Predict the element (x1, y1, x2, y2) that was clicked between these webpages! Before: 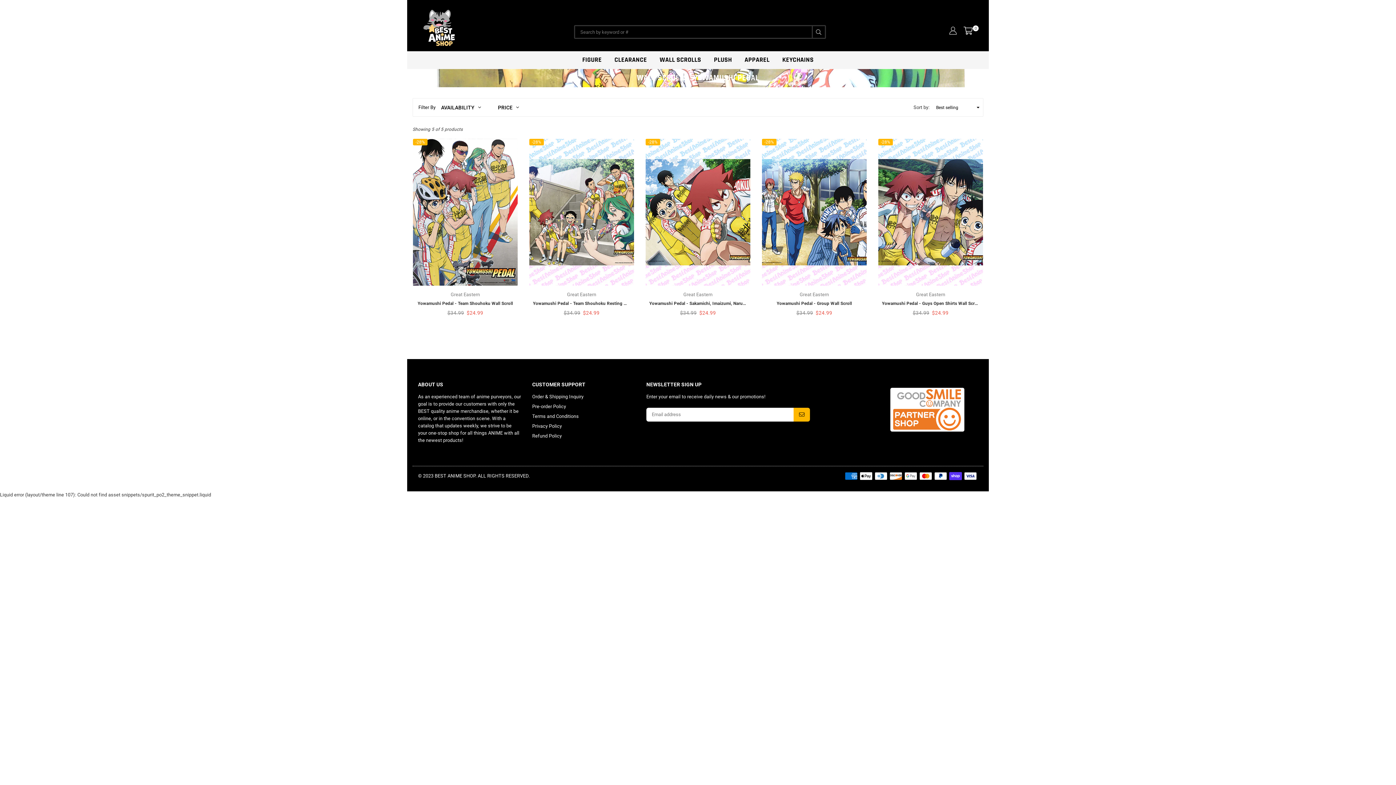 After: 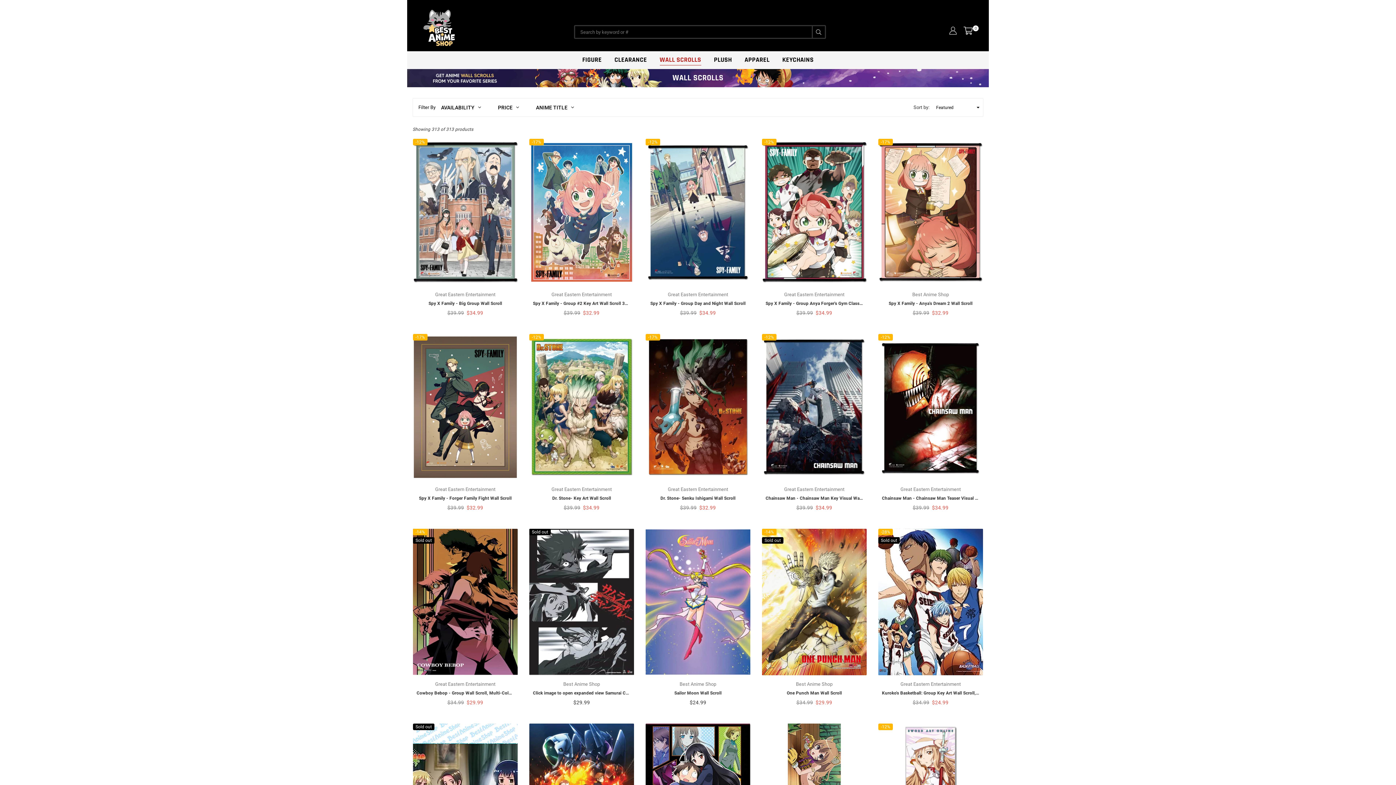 Action: label: WALL SCROLLS bbox: (654, 51, 706, 69)